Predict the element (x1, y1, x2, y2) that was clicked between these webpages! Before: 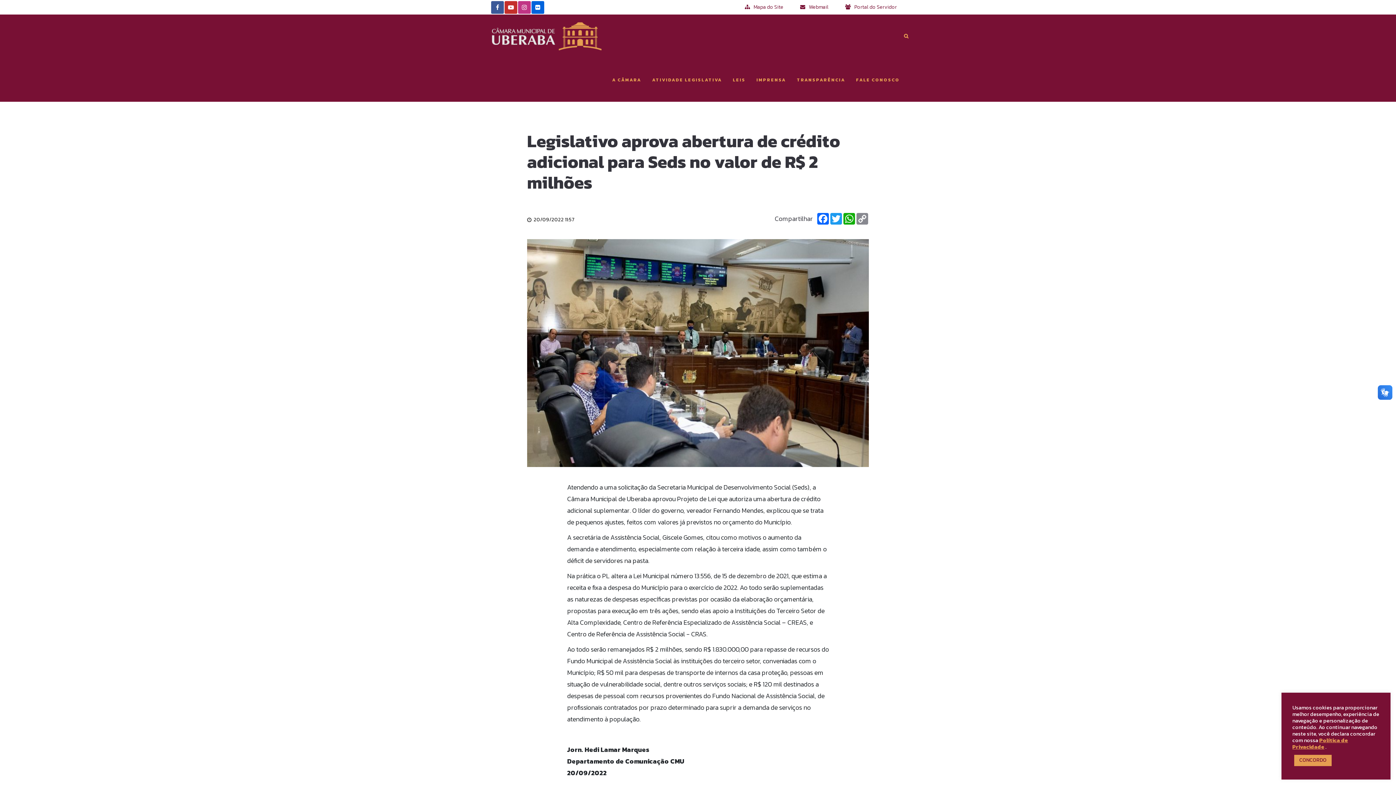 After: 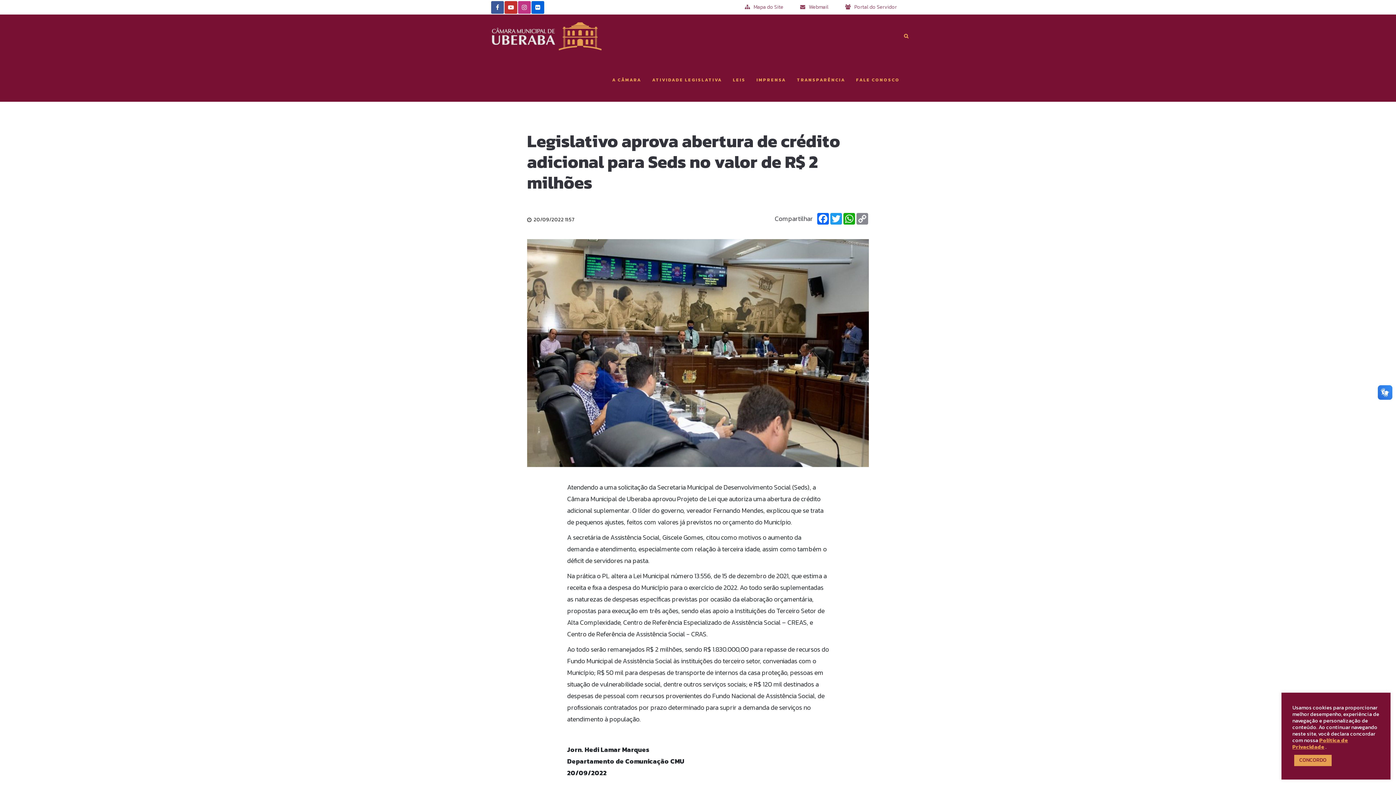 Action: bbox: (792, 0, 837, 14) label: Webmail